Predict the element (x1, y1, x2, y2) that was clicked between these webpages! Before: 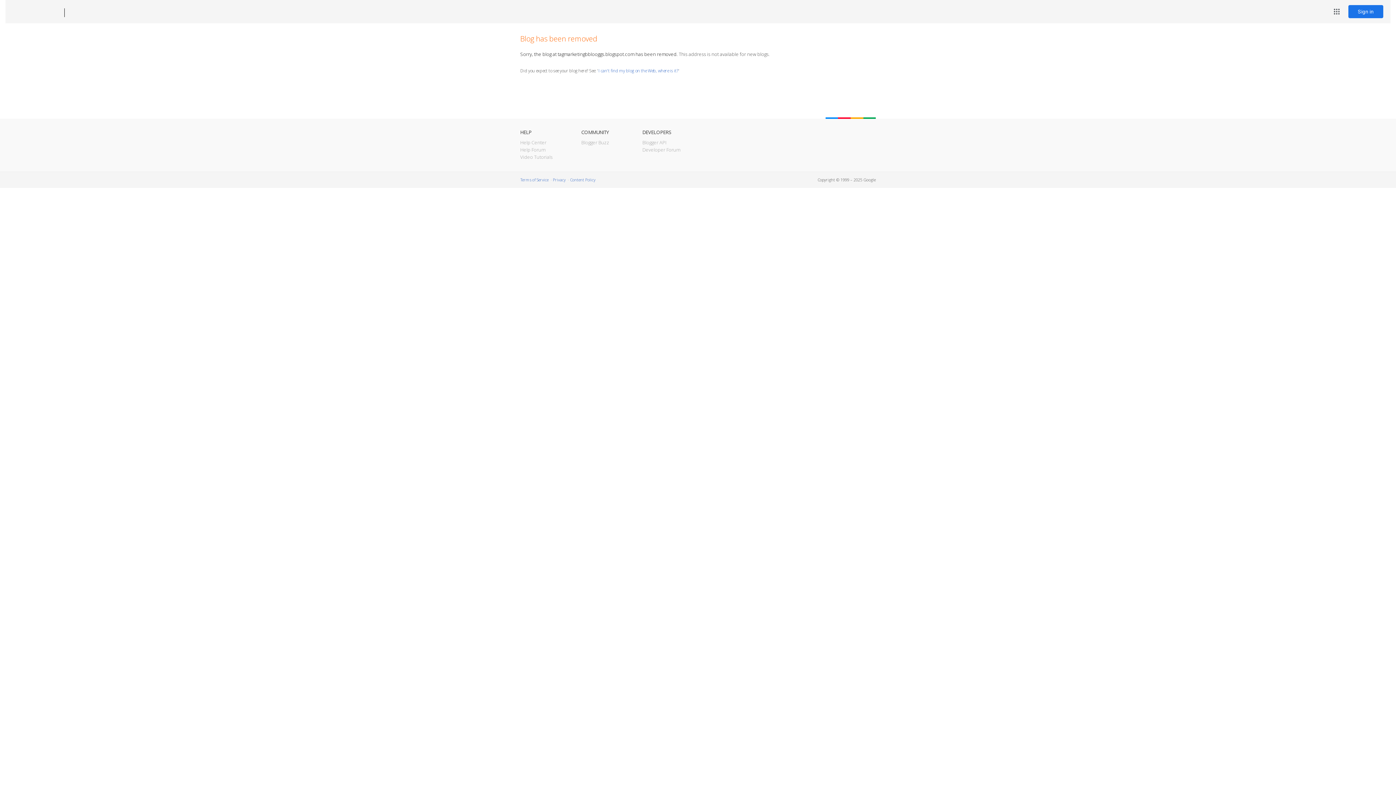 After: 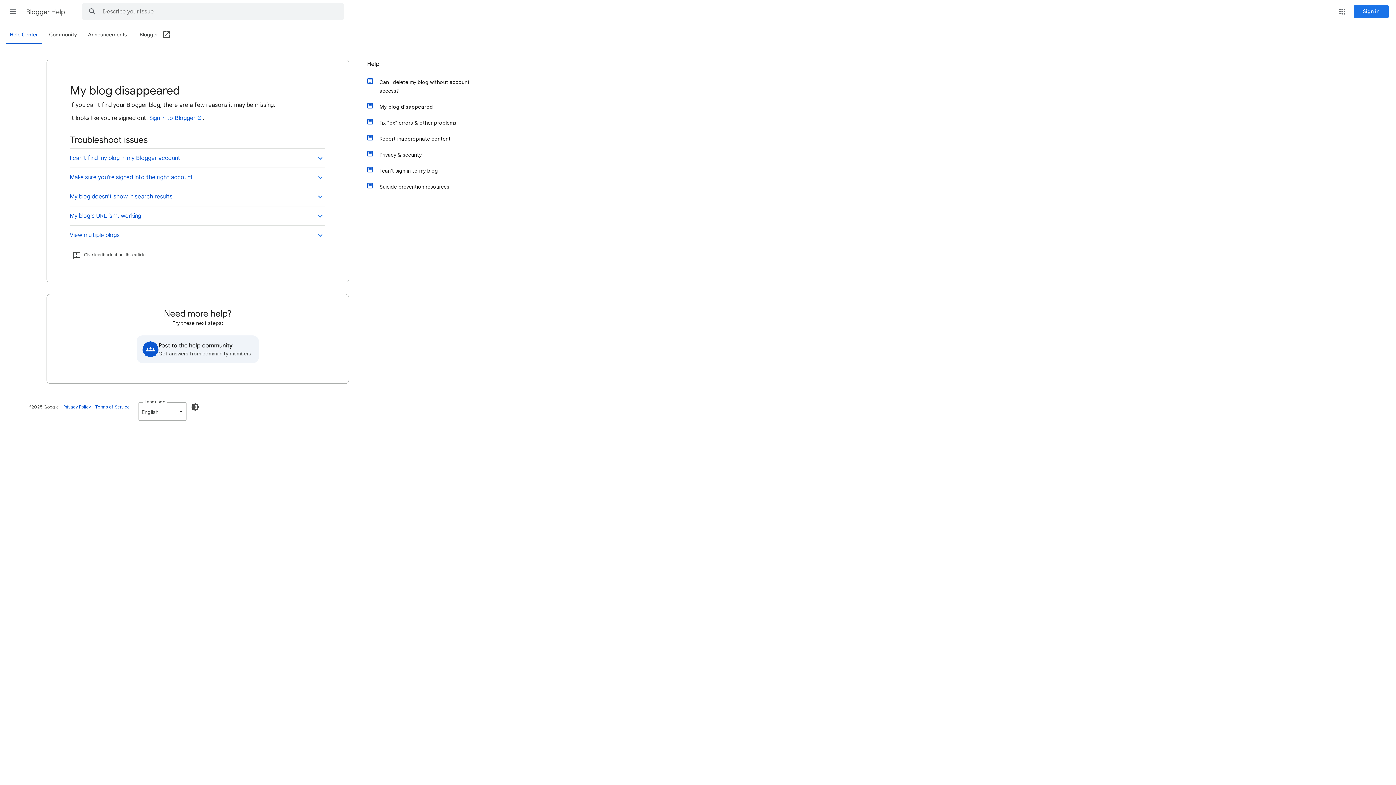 Action: bbox: (598, 67, 678, 73) label: I can't find my blog on the Web, where is it?